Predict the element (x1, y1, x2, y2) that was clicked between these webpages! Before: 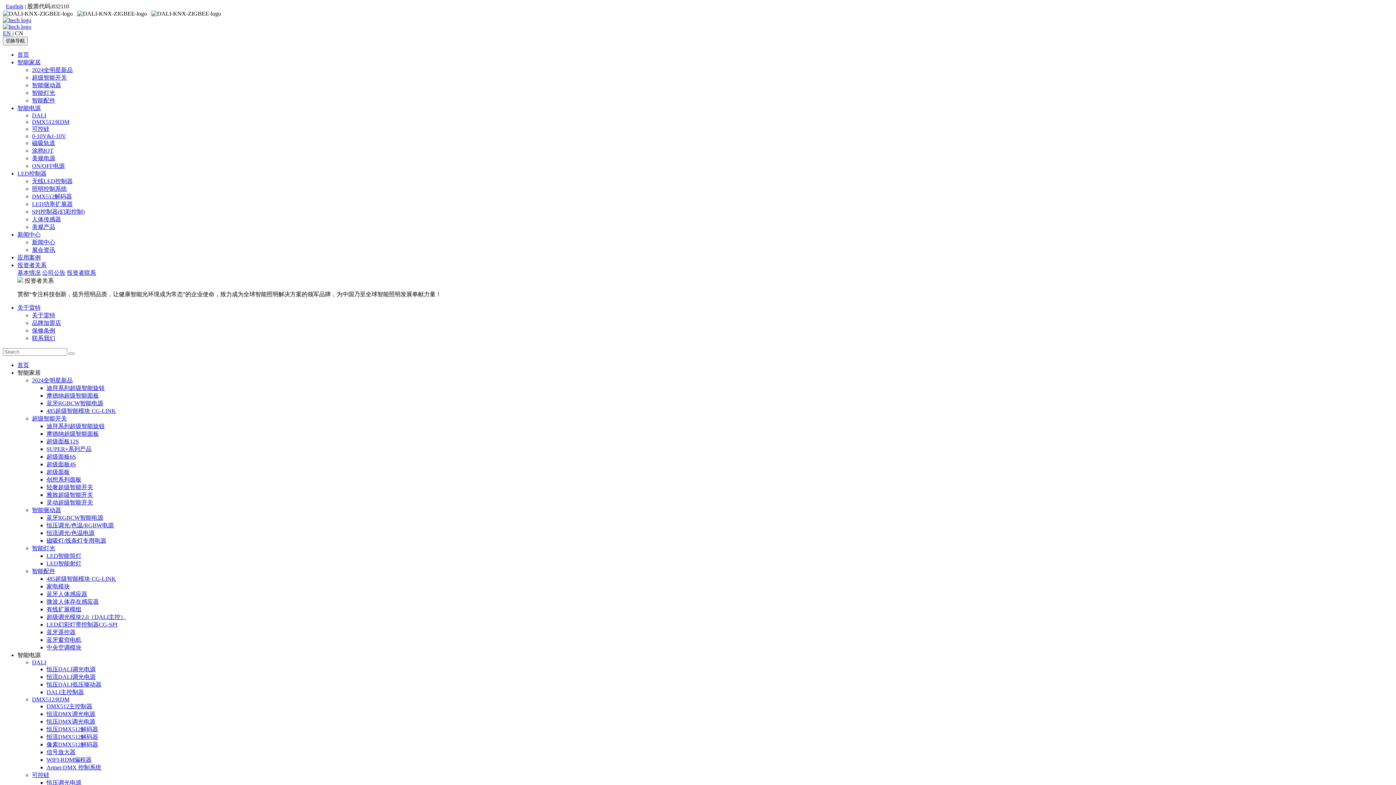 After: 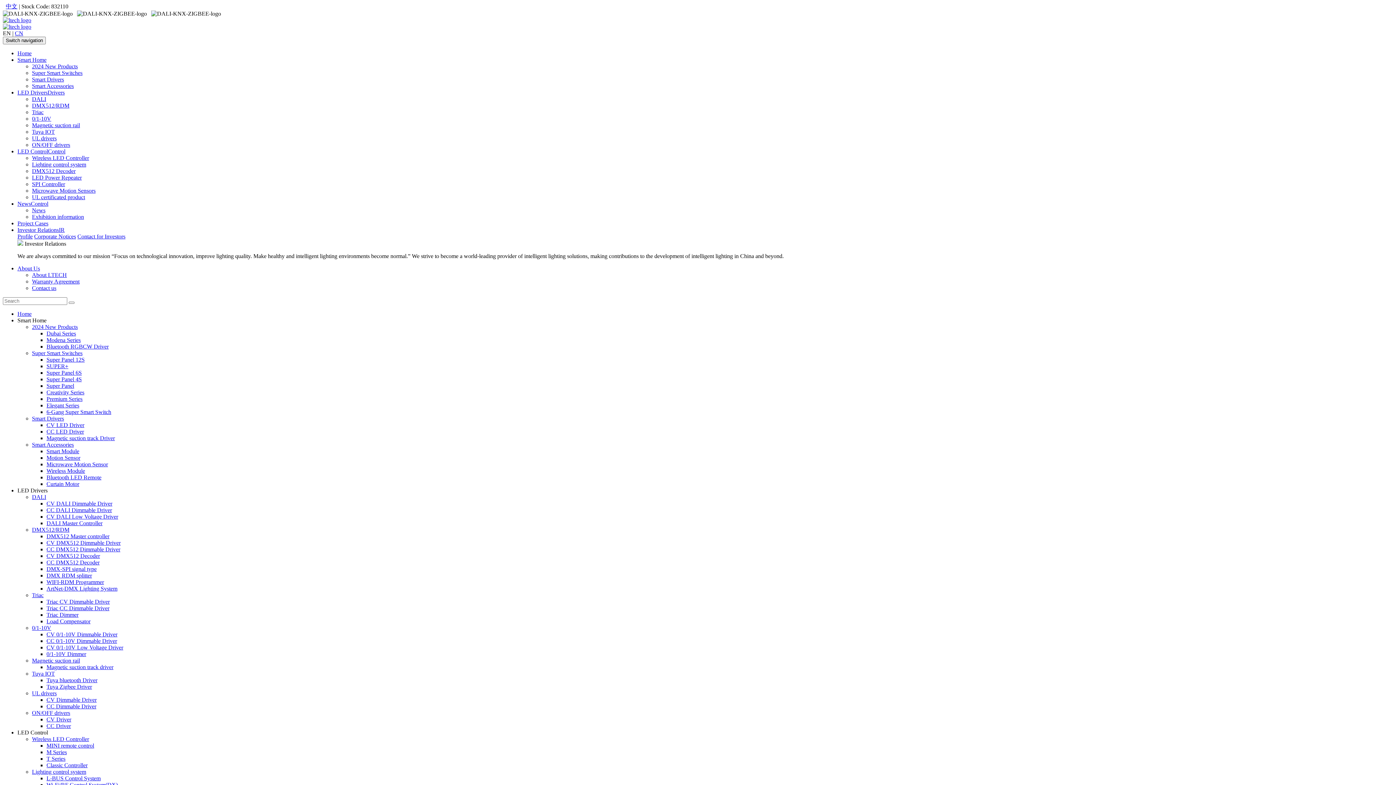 Action: bbox: (2, 17, 1393, 30)